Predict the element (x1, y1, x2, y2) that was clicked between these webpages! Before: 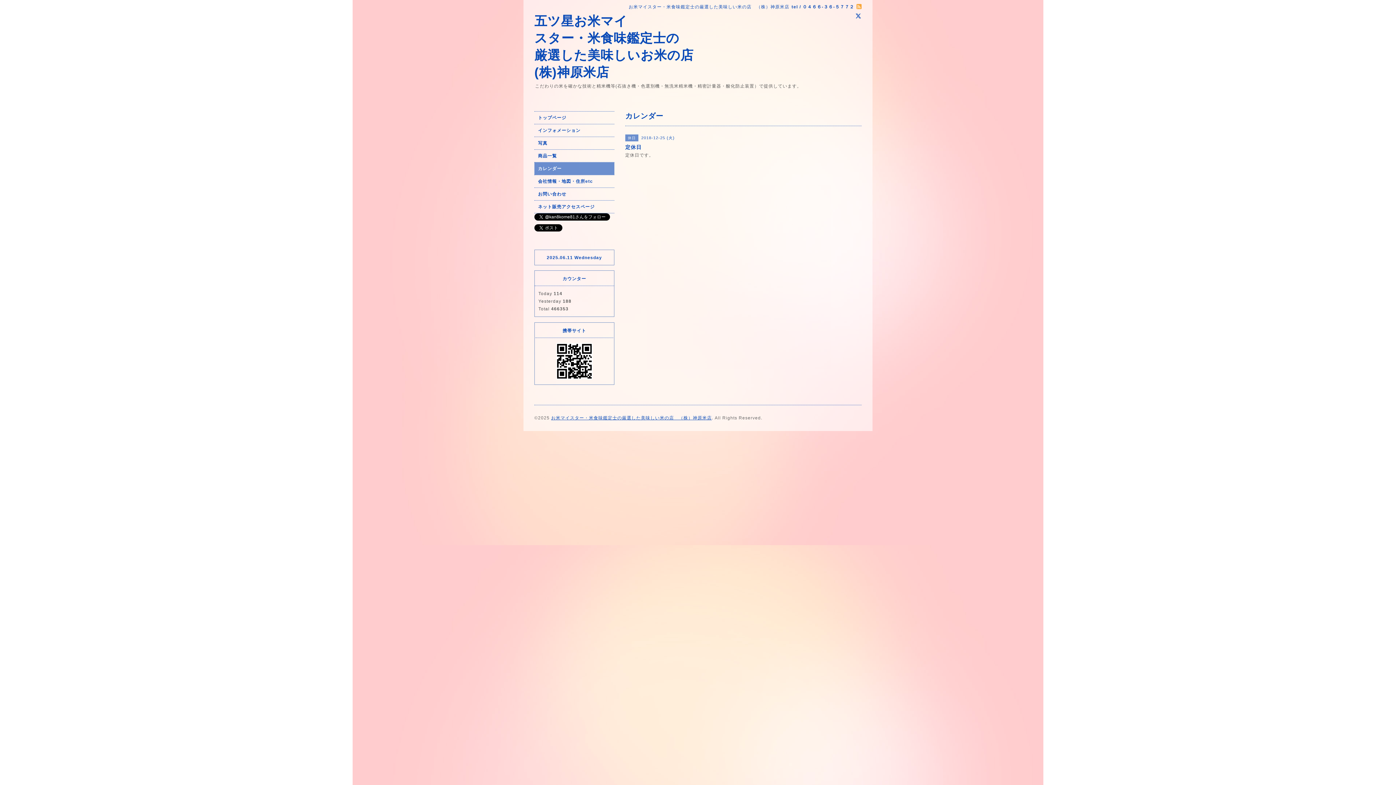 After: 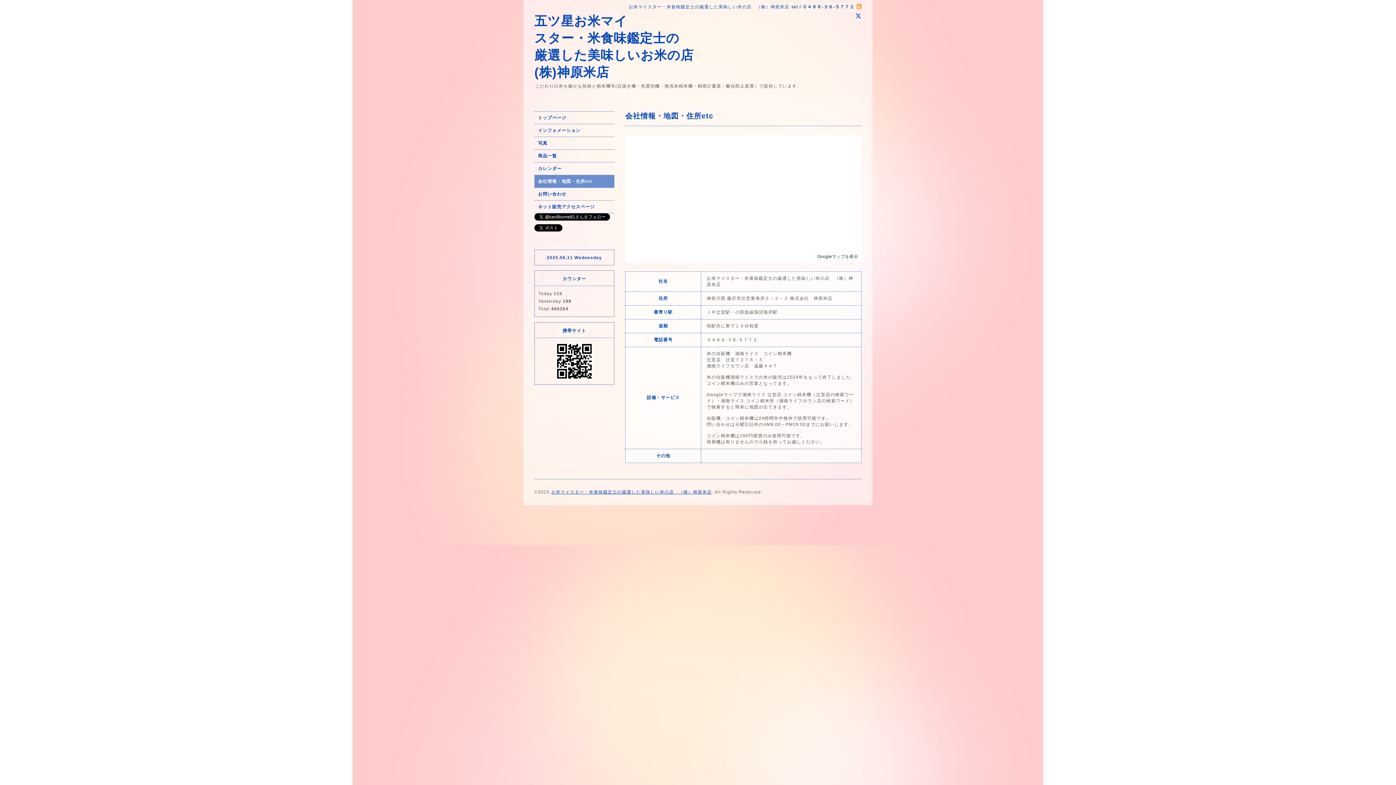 Action: label: 会社情報・地図・住所etc bbox: (534, 175, 614, 187)